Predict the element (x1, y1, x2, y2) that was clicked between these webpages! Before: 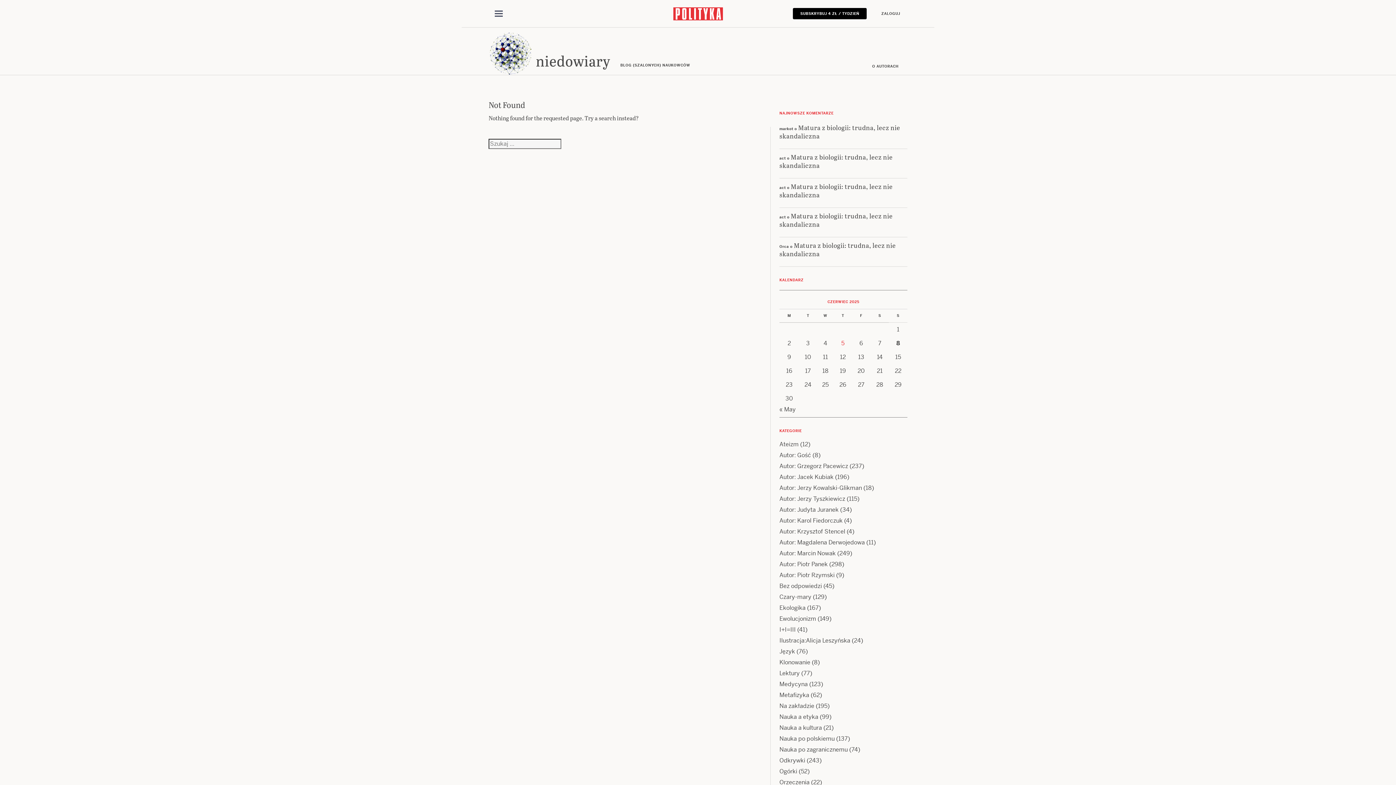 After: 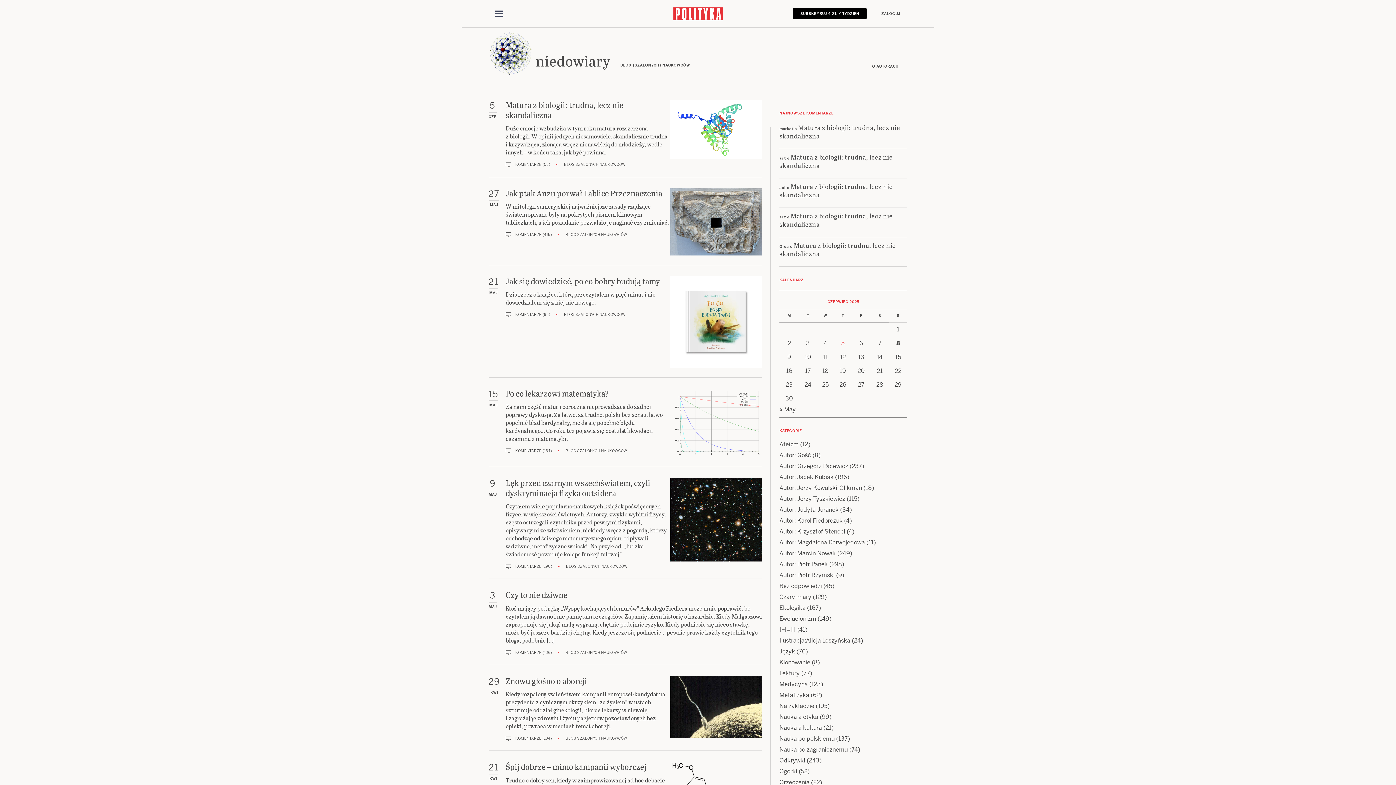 Action: label: niedowiary BLOG (SZALONYCH) NAUKOWCÓW bbox: (536, 53, 721, 70)